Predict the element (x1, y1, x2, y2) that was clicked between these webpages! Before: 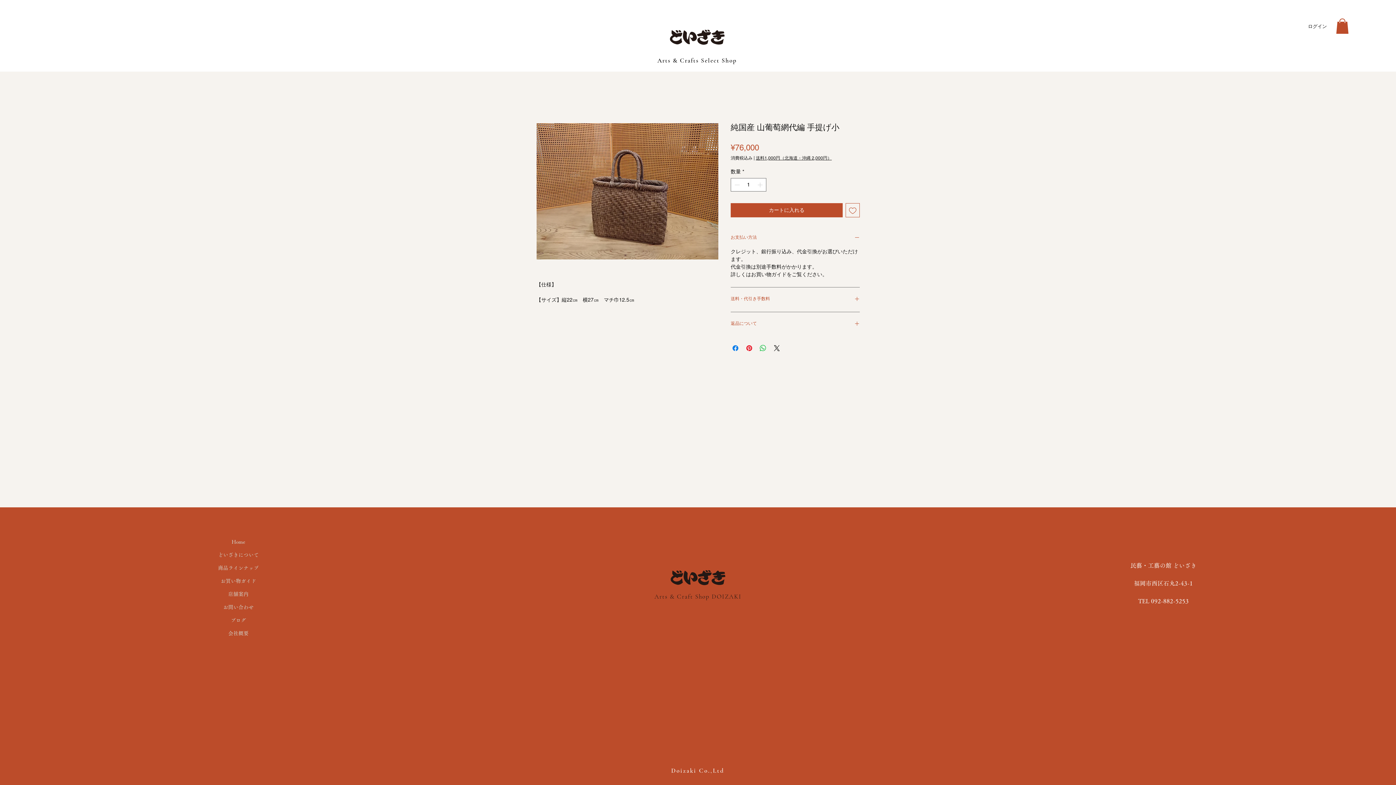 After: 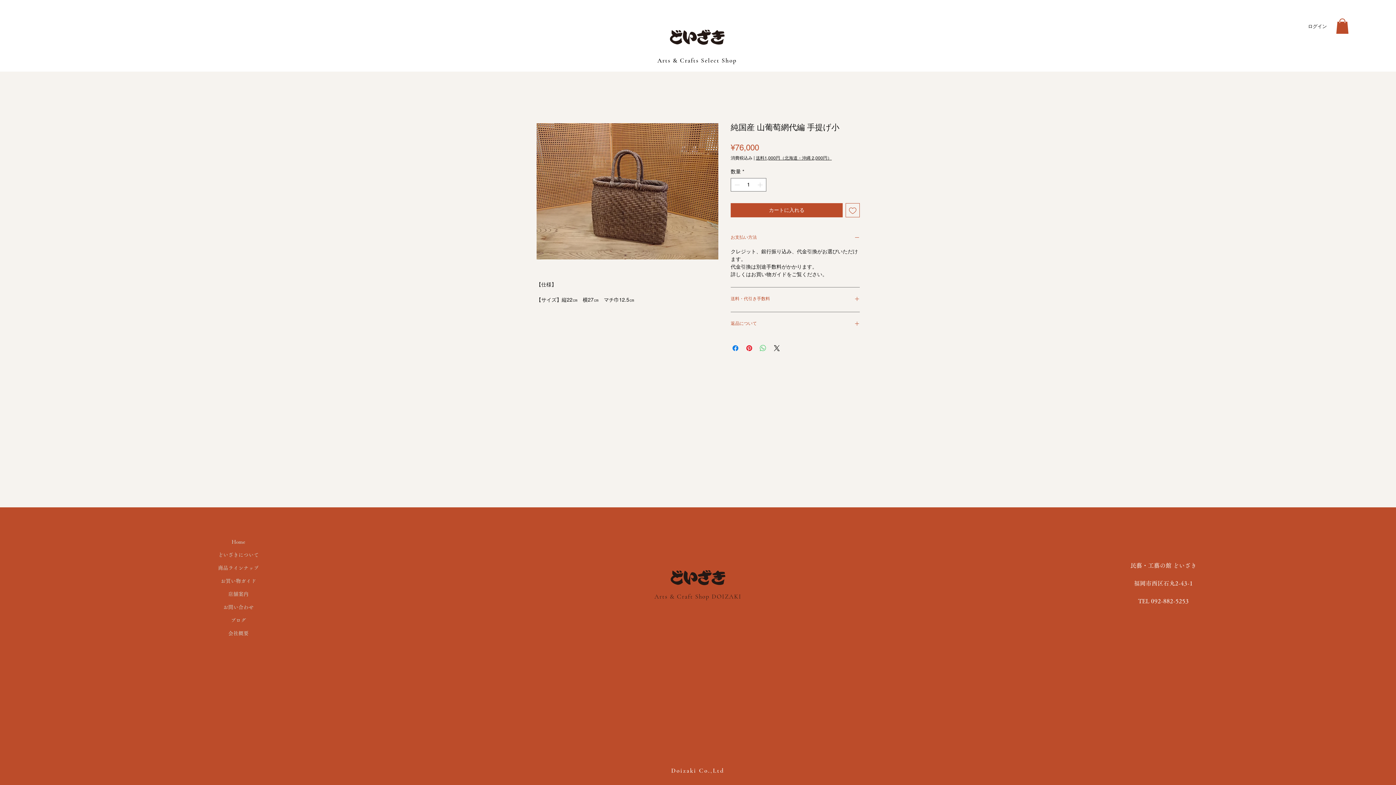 Action: bbox: (758, 344, 767, 352) label: WhatsApp でシェア